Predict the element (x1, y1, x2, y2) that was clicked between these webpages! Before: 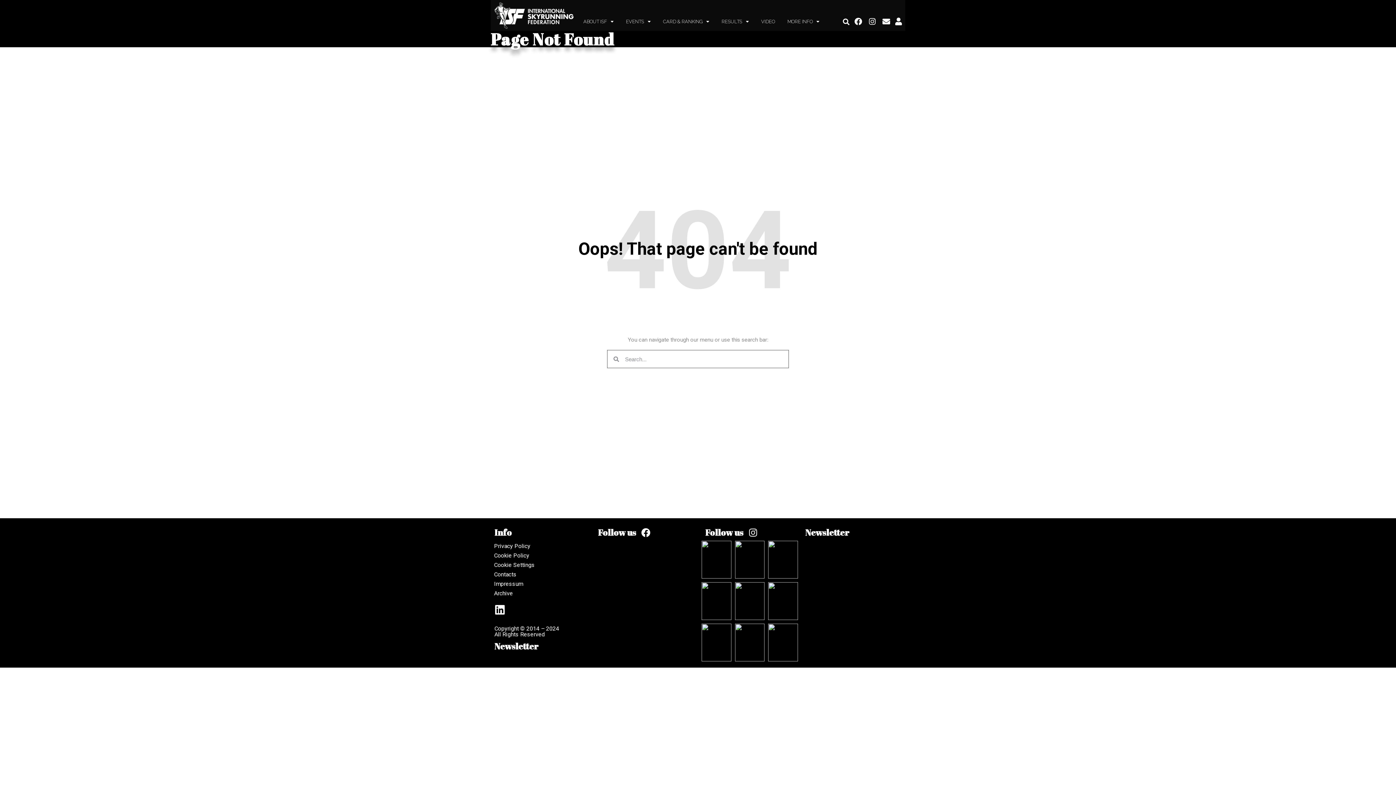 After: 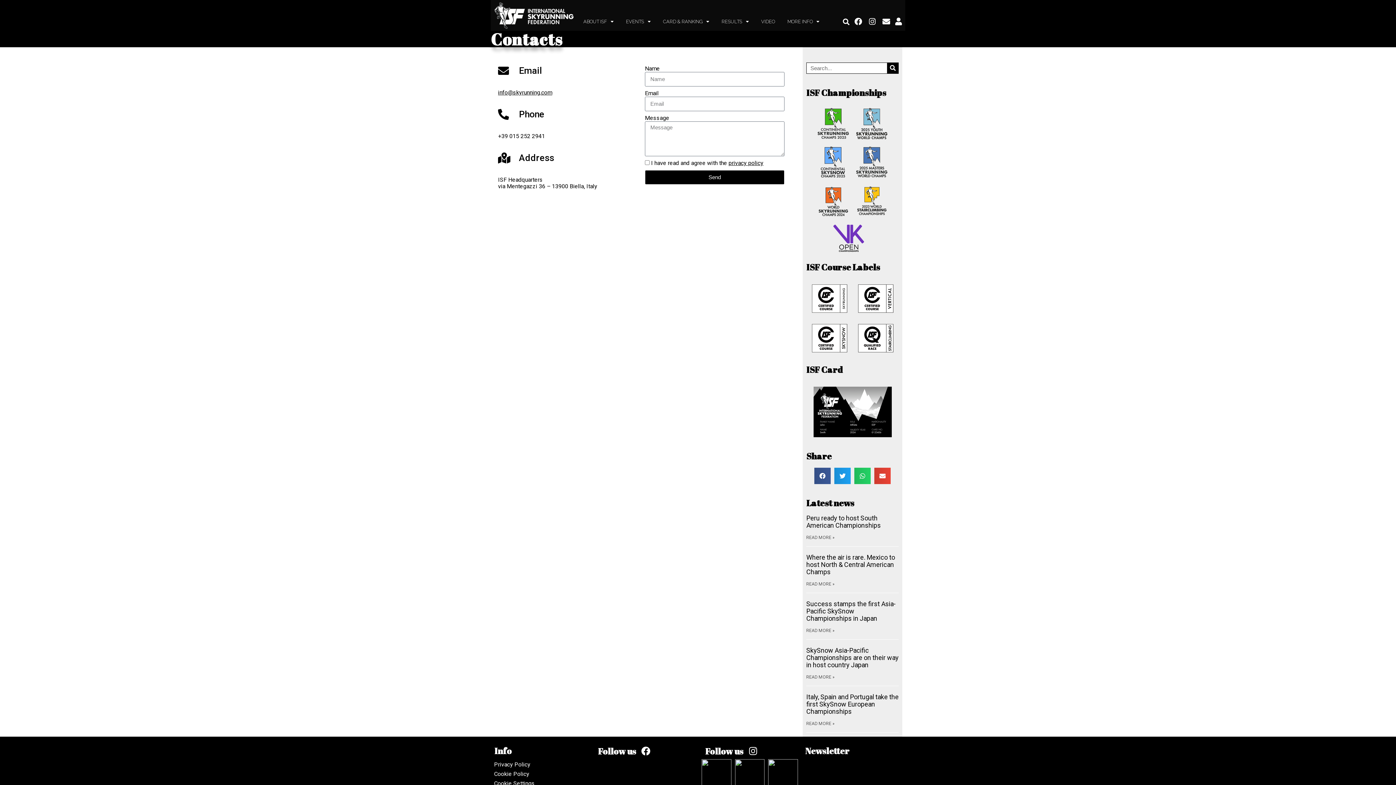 Action: bbox: (492, 571, 590, 578) label: Contacts